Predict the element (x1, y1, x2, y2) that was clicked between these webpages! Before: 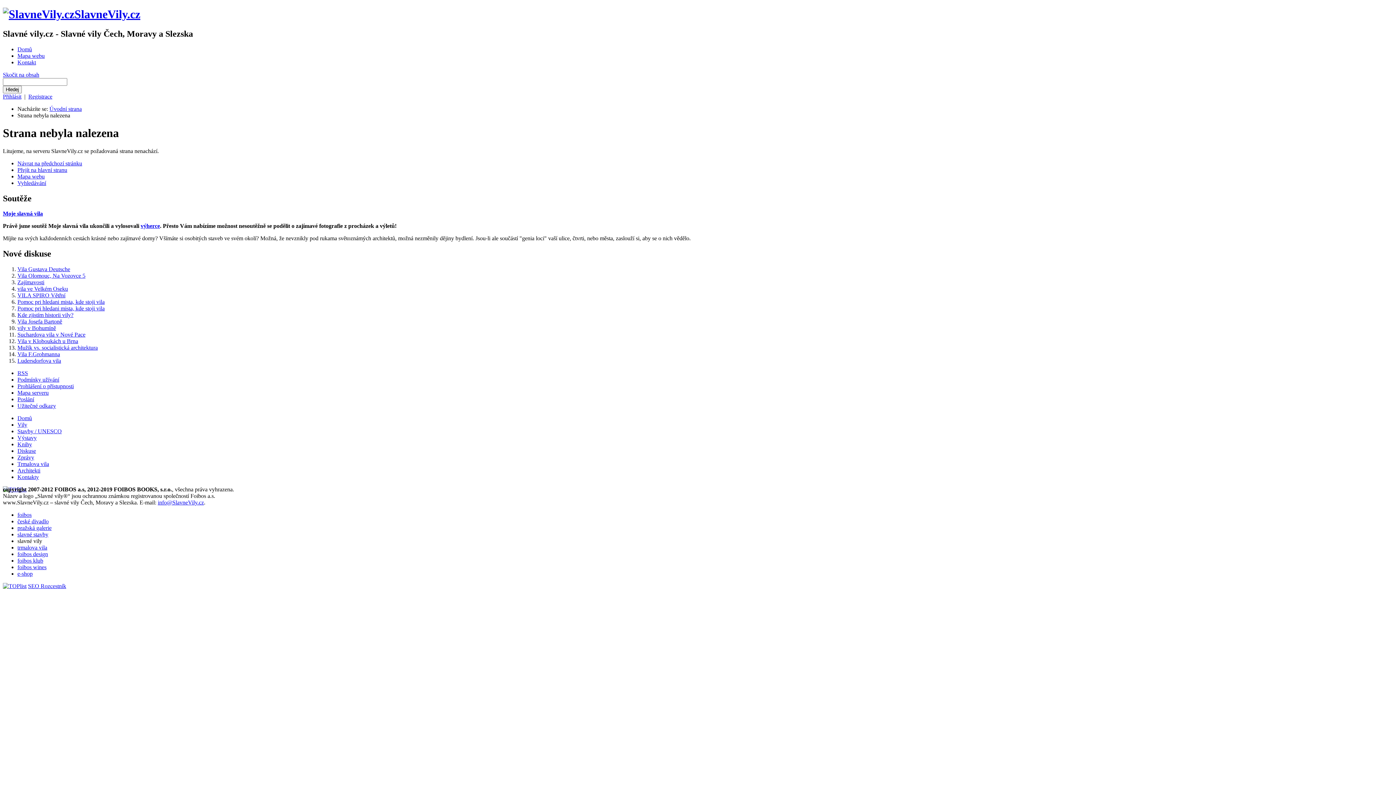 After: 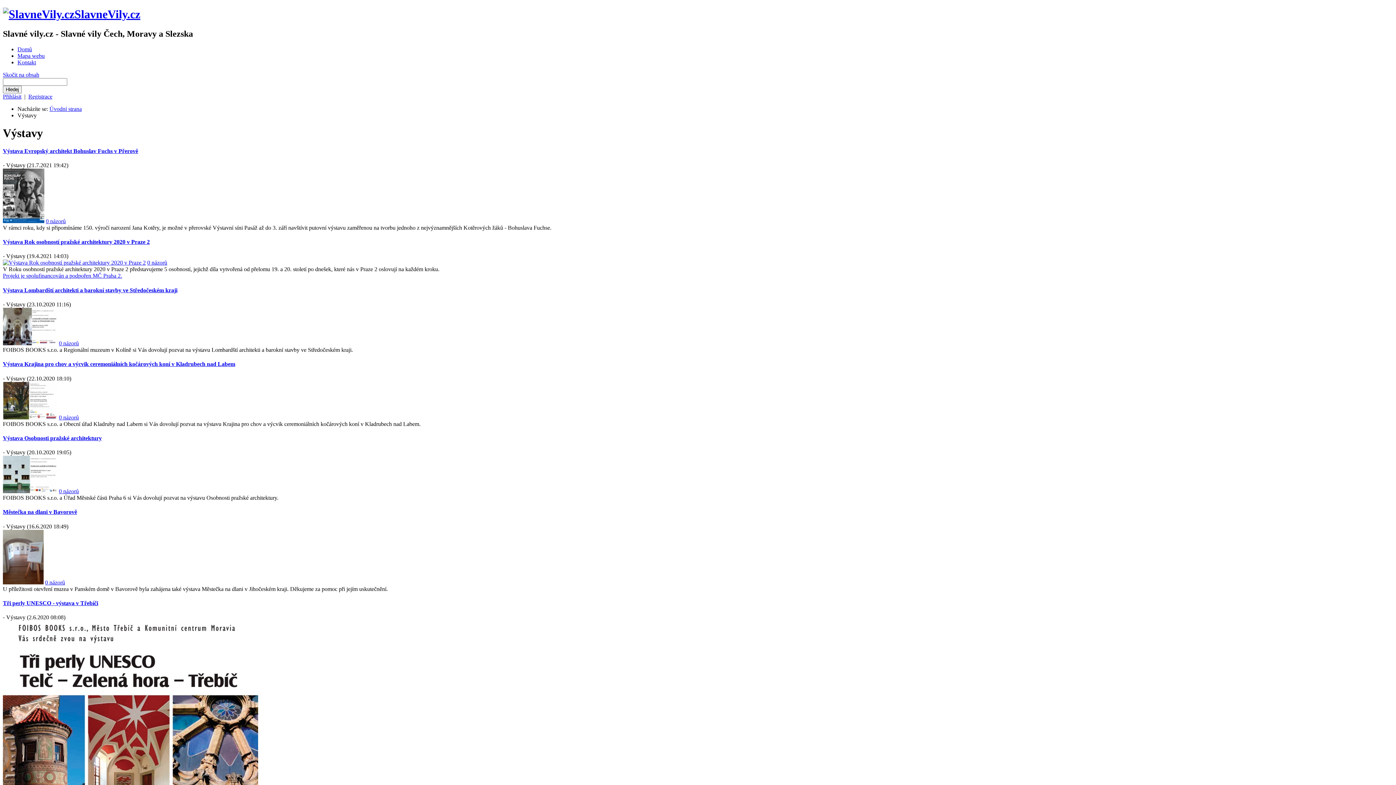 Action: label: Výstavy bbox: (17, 435, 36, 441)